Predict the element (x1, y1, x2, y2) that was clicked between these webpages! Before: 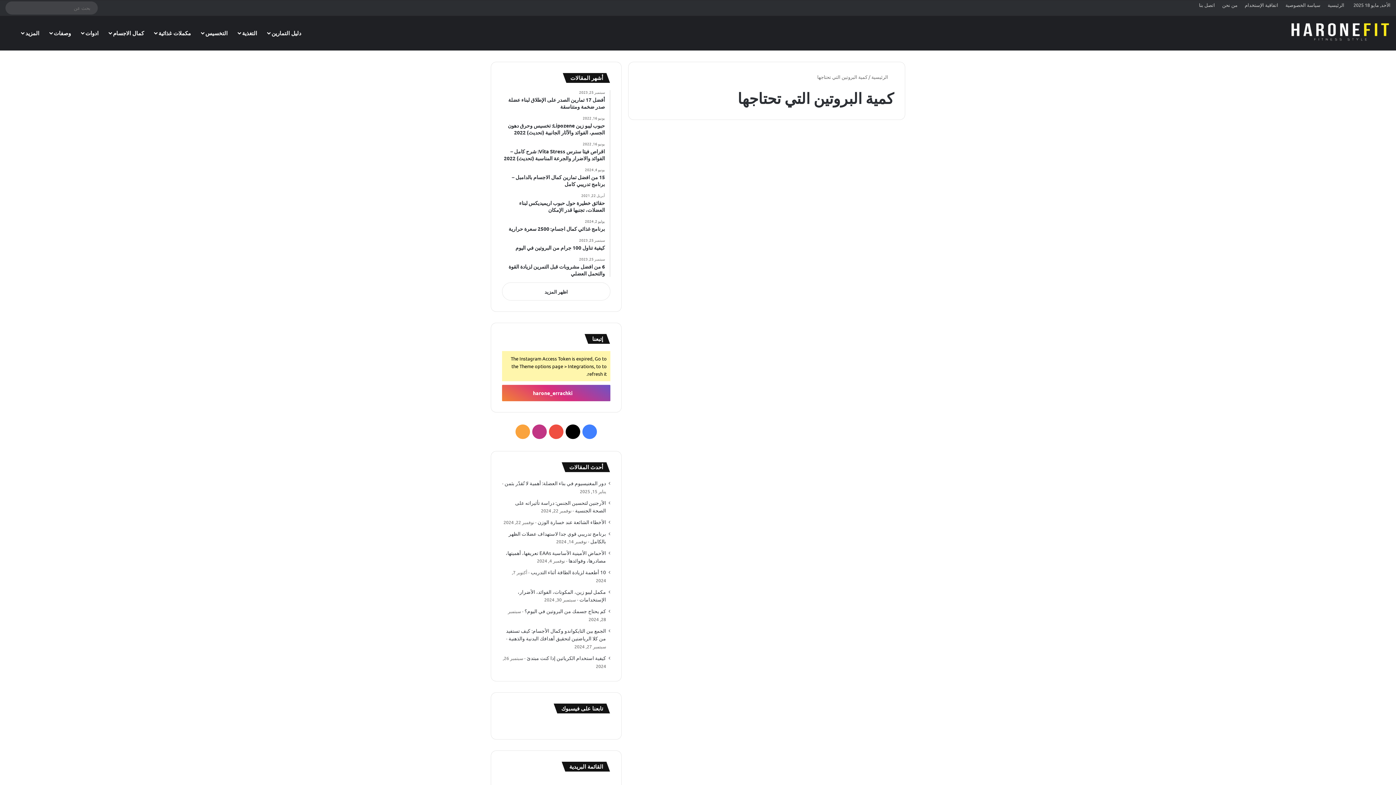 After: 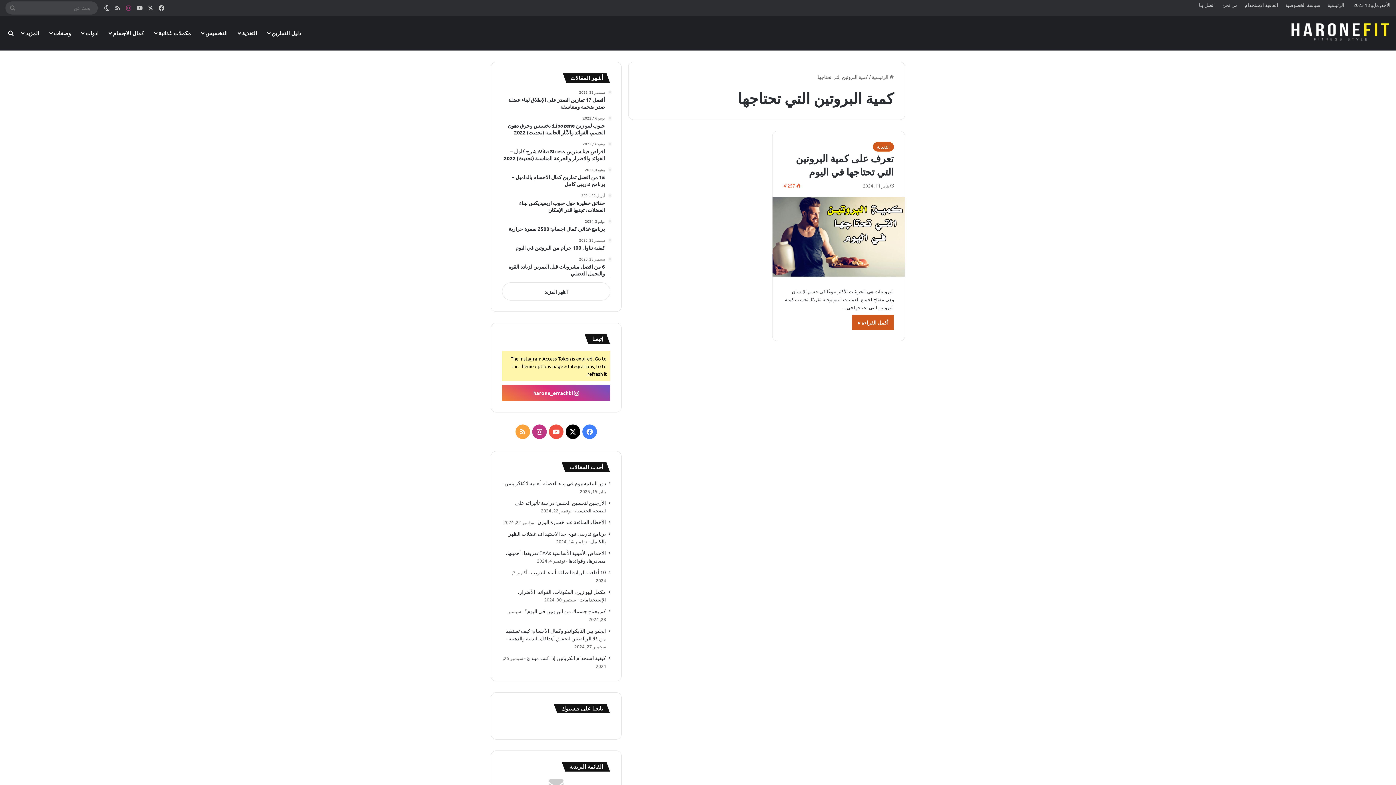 Action: bbox: (123, 3, 134, 12) label: انستقرام